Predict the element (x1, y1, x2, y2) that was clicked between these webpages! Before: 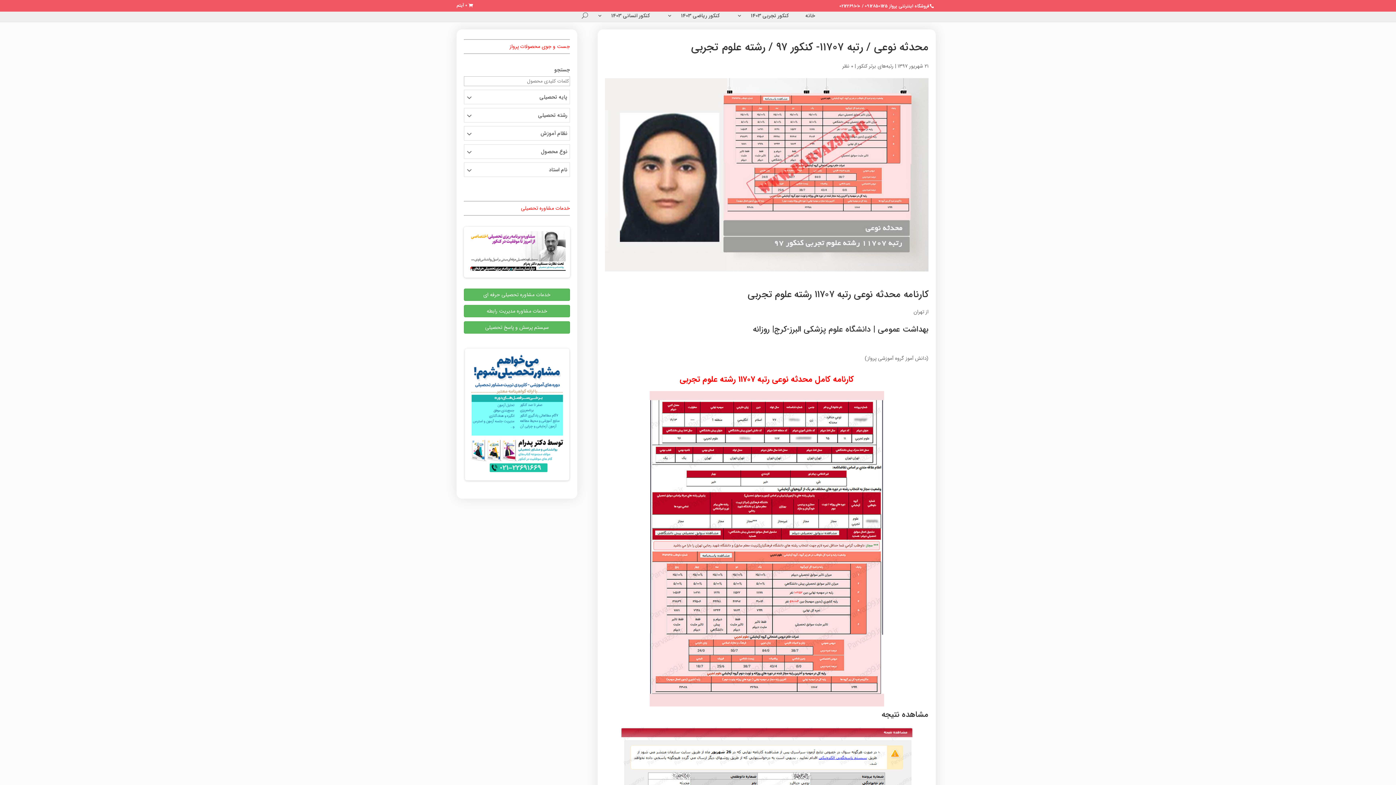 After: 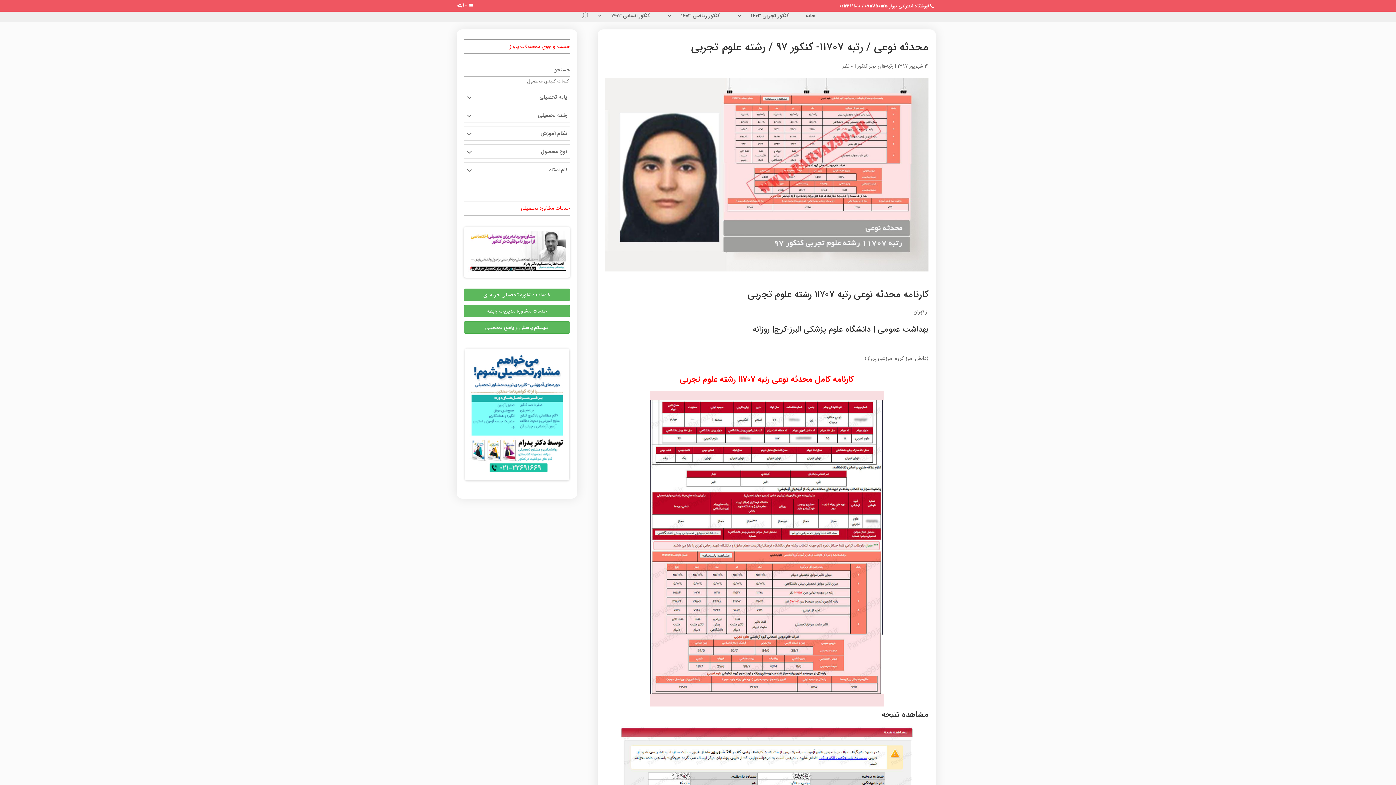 Action: label: سیستم پرسش و پاسخ تحصیلی bbox: (464, 321, 570, 333)